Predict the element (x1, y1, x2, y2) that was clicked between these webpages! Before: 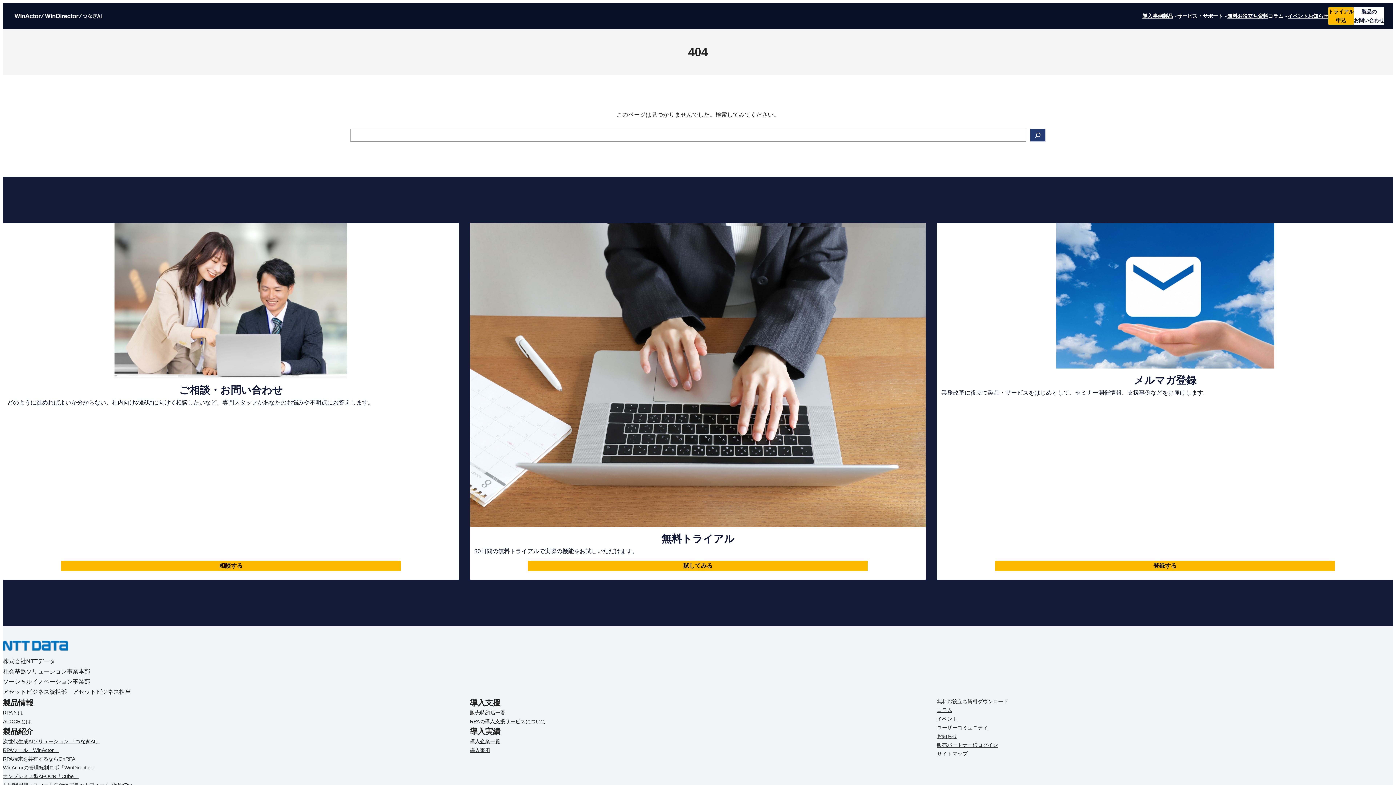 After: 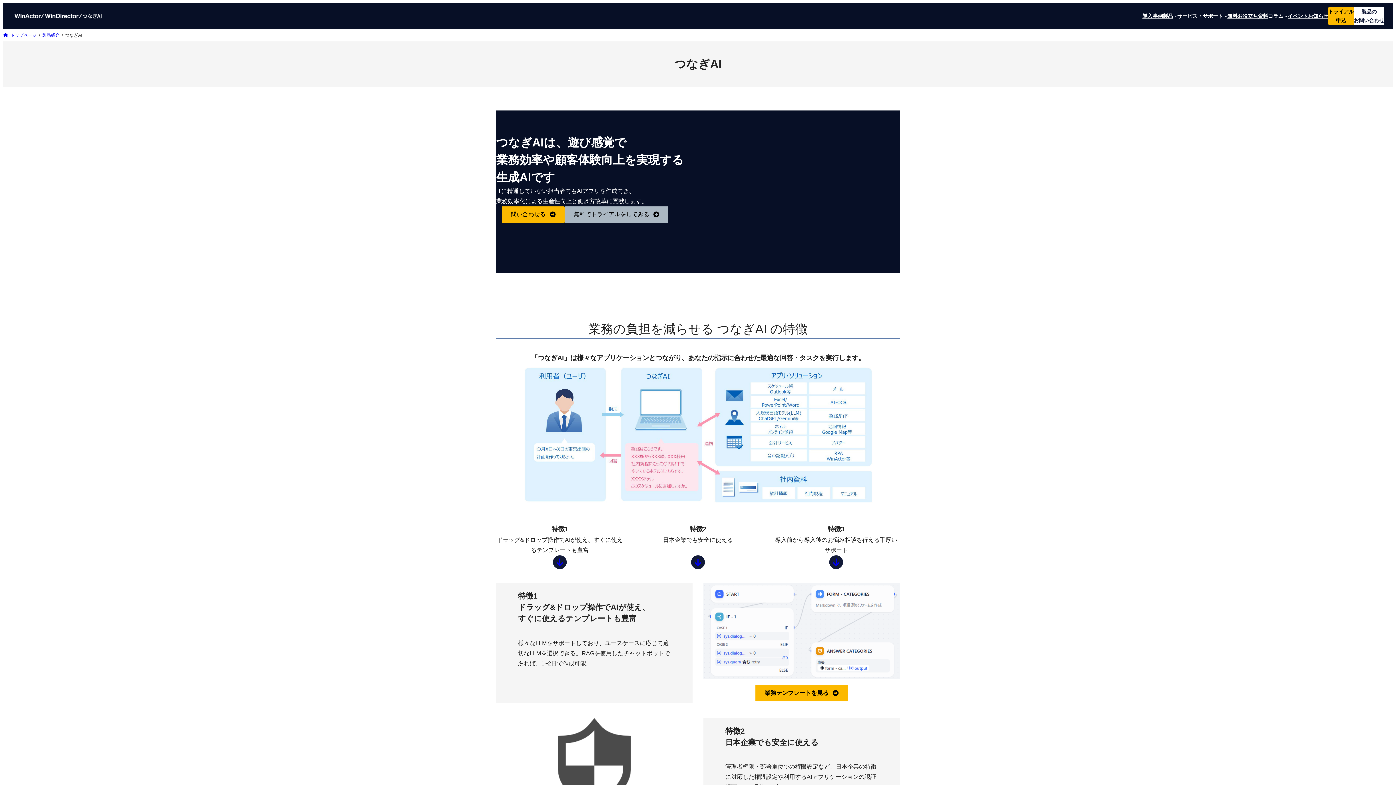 Action: bbox: (2, 737, 100, 746) label: 次世代生成AIソリューション 「つなぎAI」